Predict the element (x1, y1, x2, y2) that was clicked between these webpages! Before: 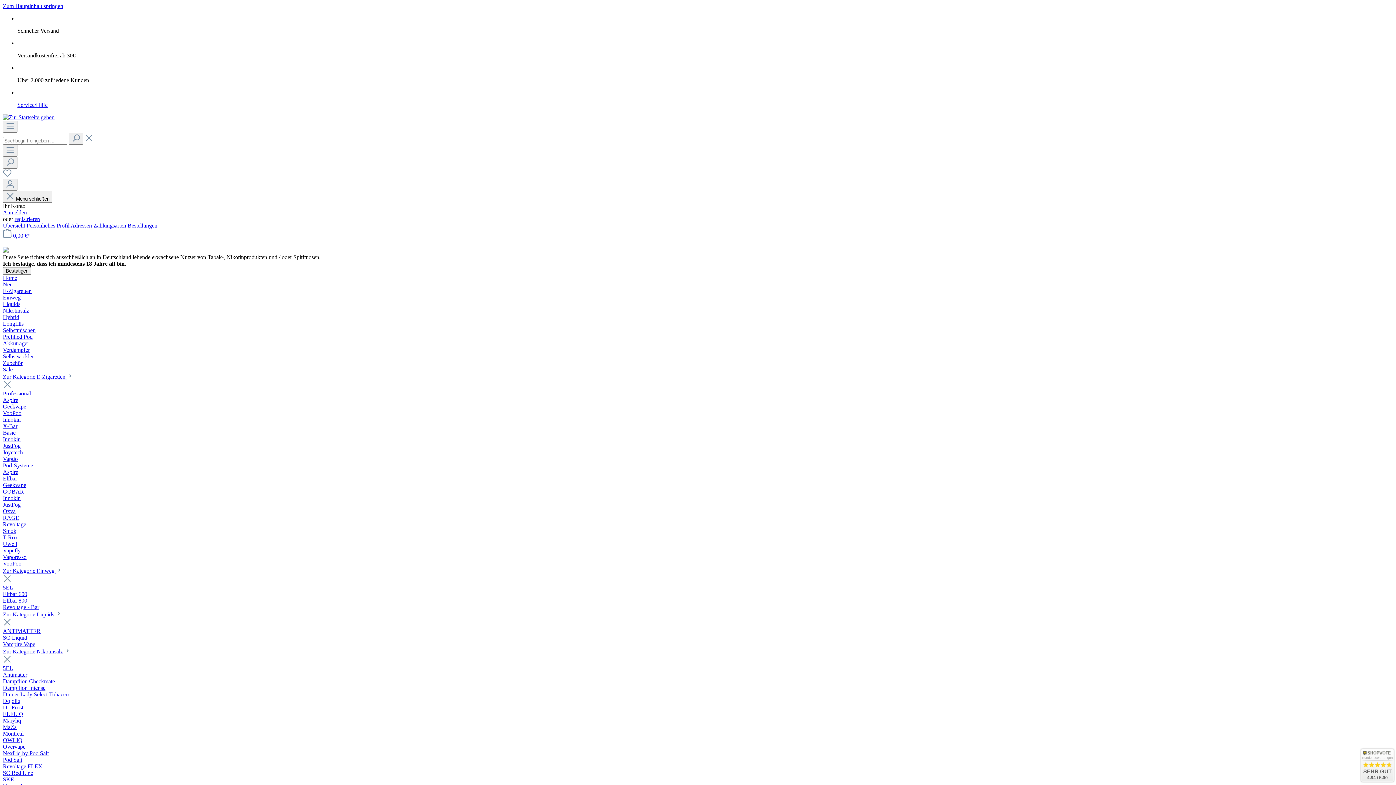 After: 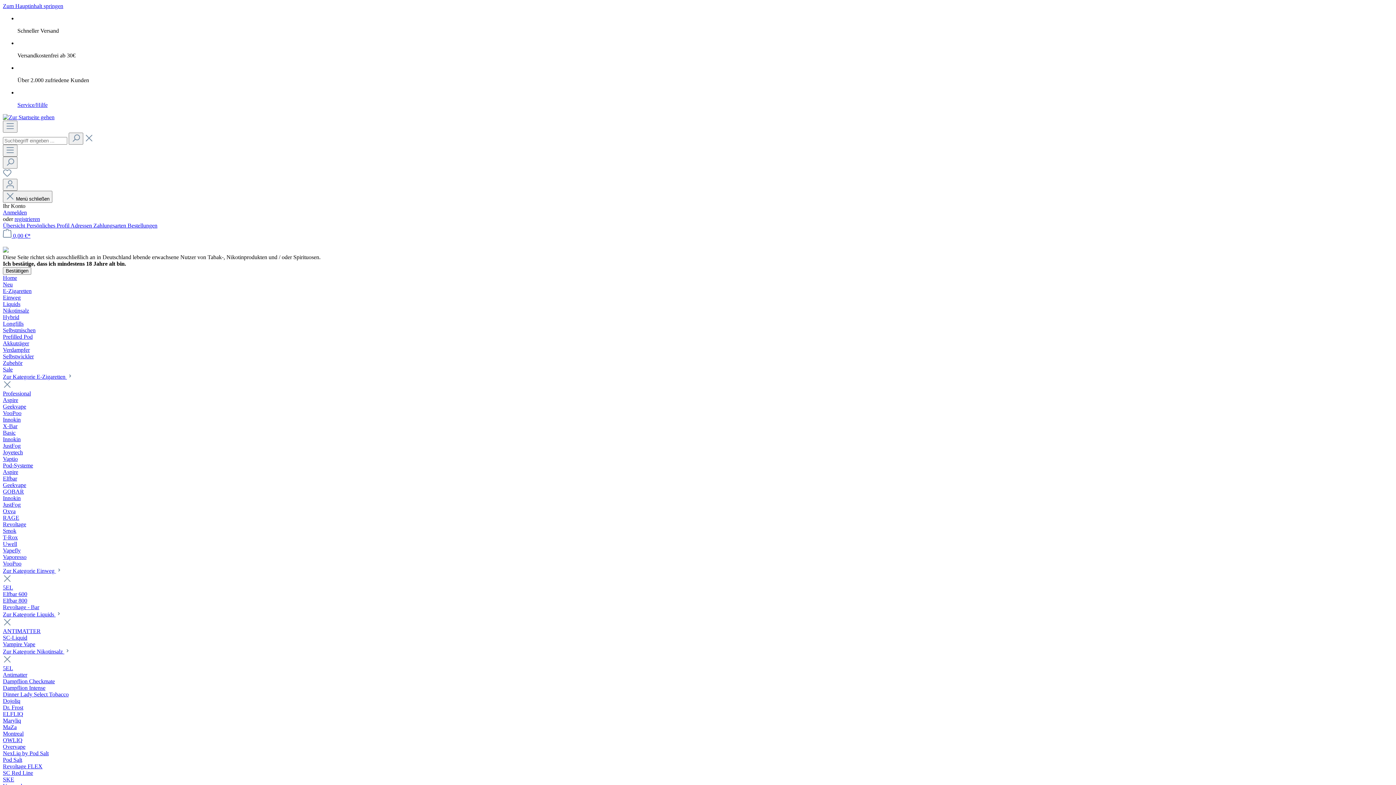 Action: label: Zur Kategorie Einweg  bbox: (2, 568, 61, 574)